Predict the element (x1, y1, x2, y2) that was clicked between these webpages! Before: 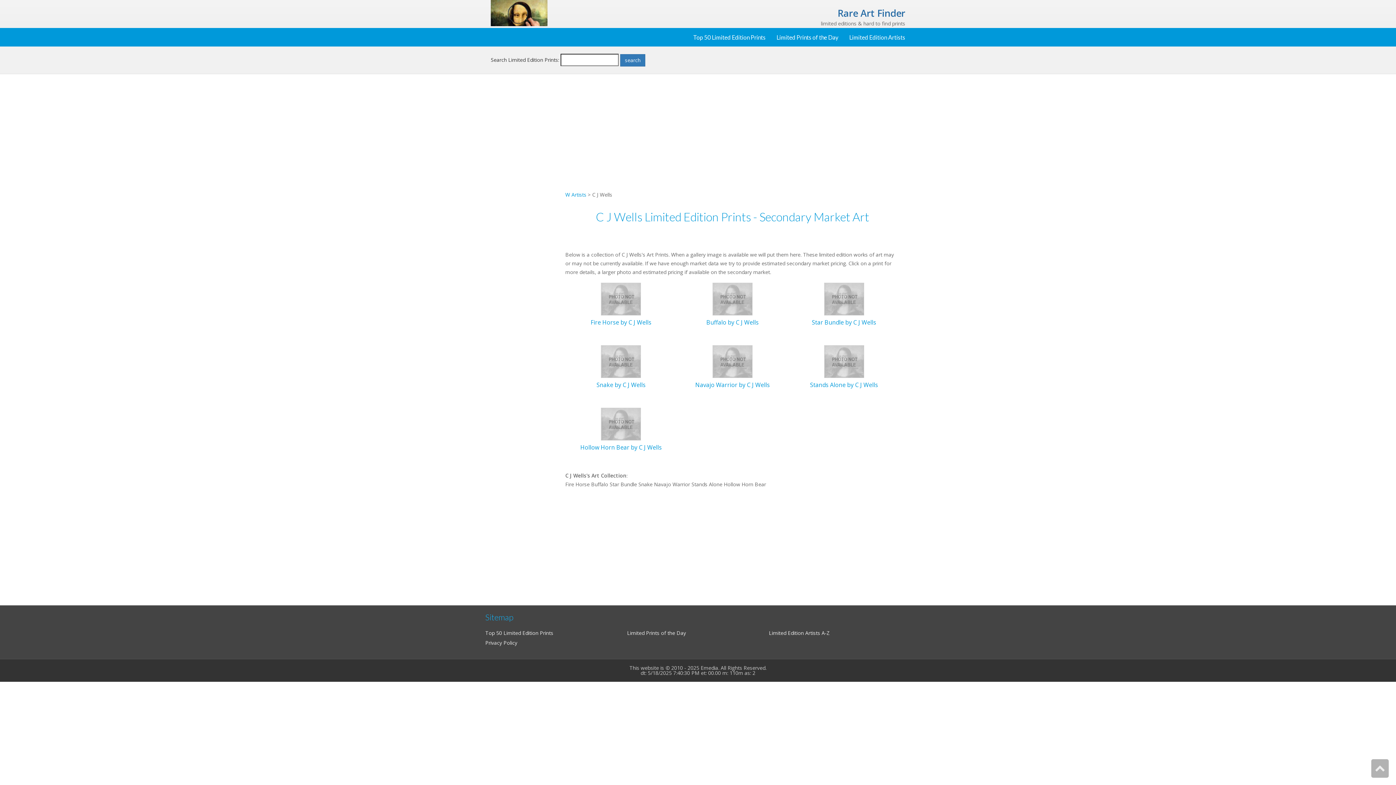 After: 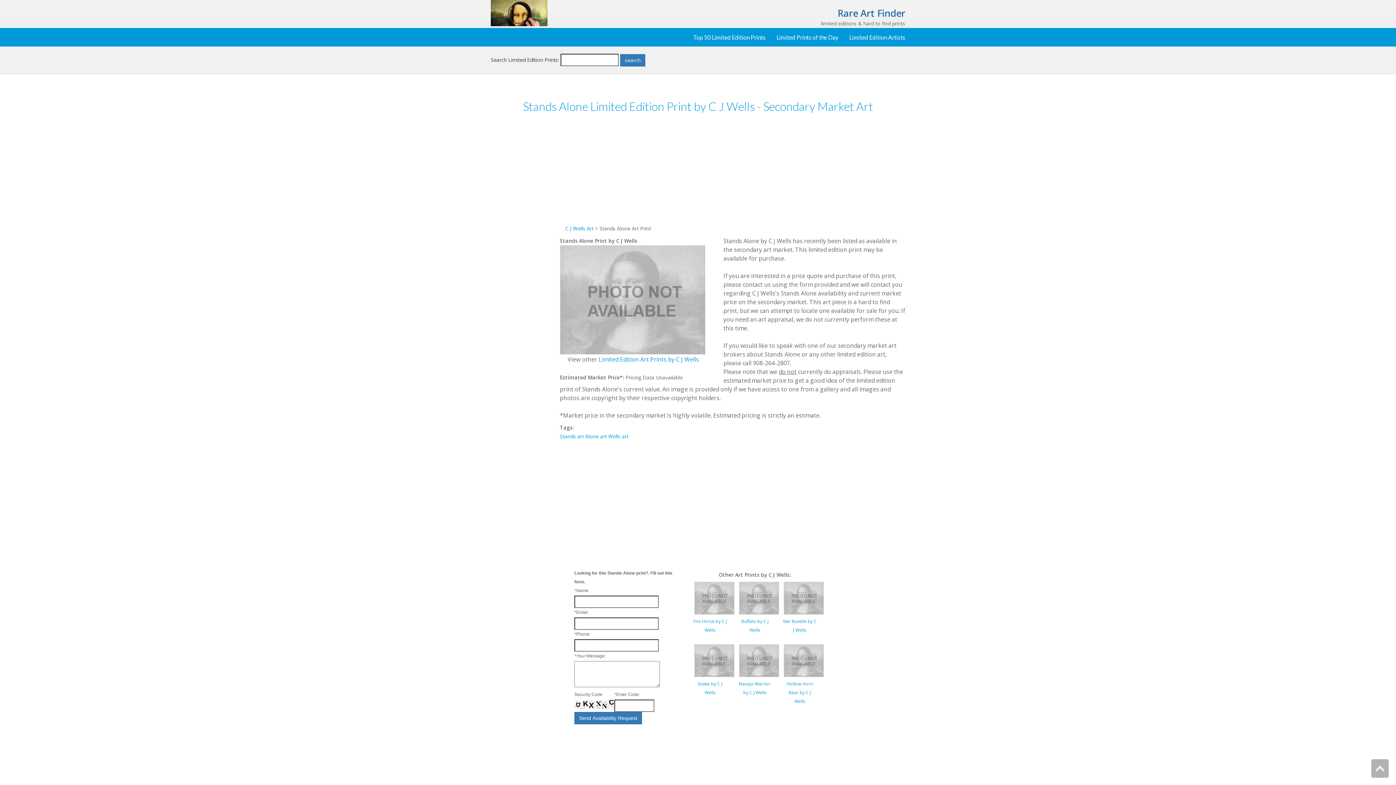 Action: label: Stands Alone by C J Wells bbox: (810, 381, 878, 389)